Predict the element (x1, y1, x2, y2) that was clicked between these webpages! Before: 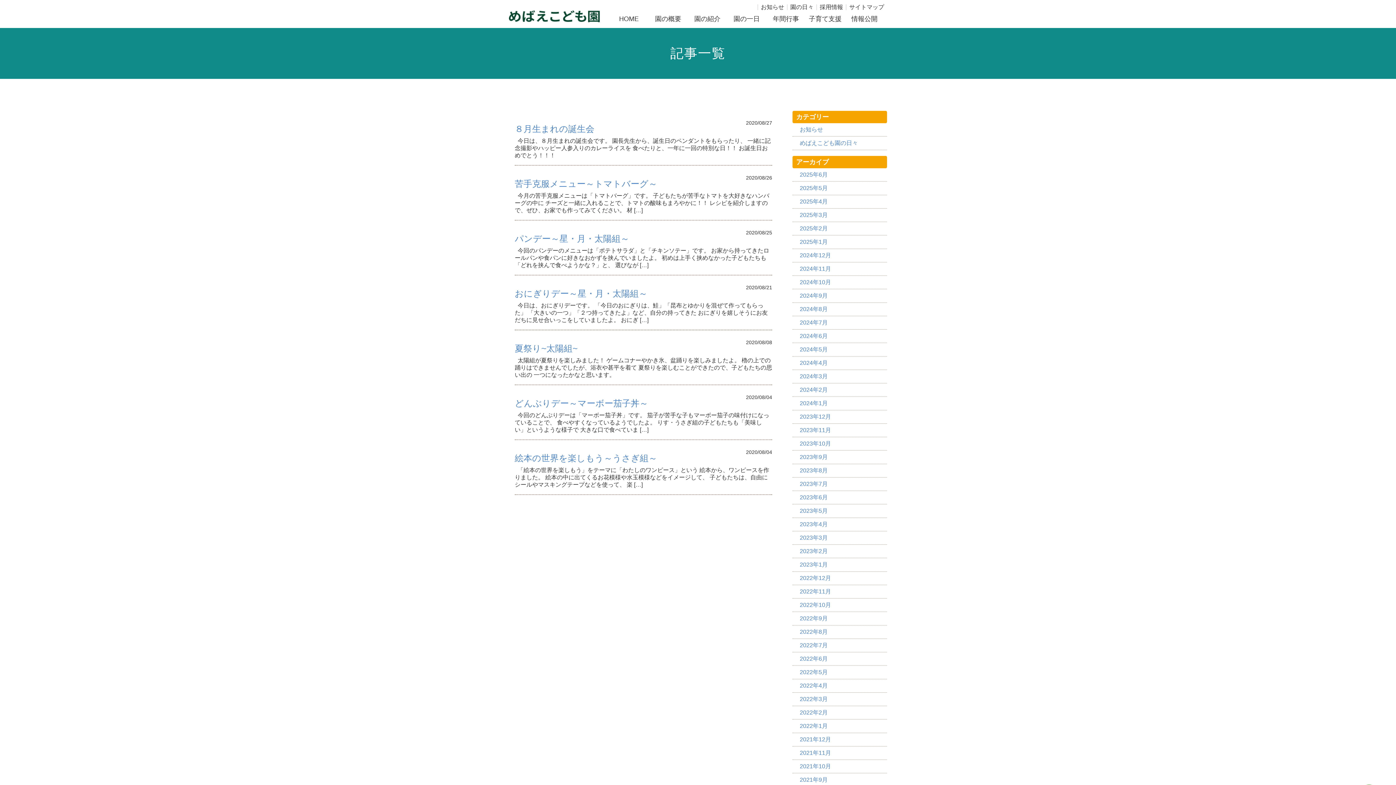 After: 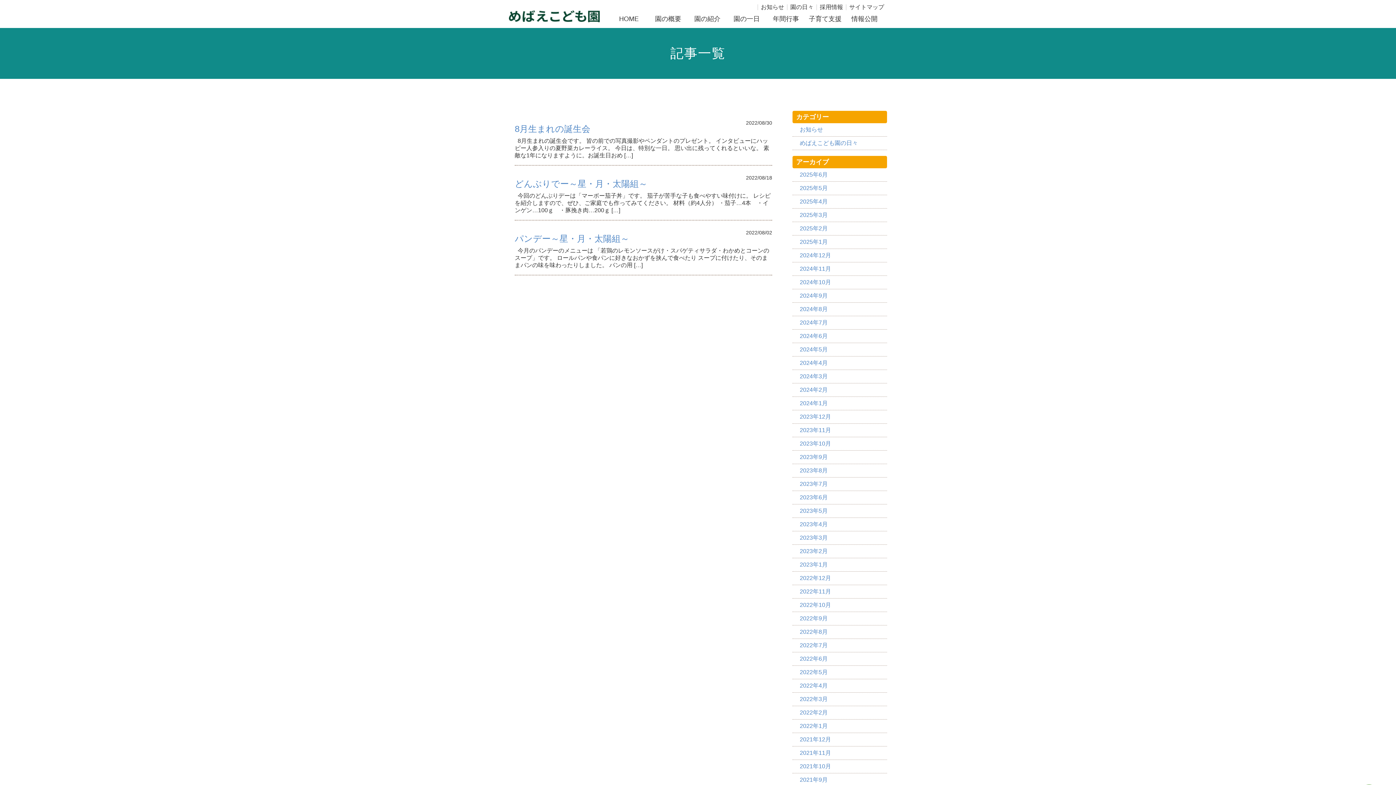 Action: label: 2022年8月 bbox: (796, 627, 883, 637)